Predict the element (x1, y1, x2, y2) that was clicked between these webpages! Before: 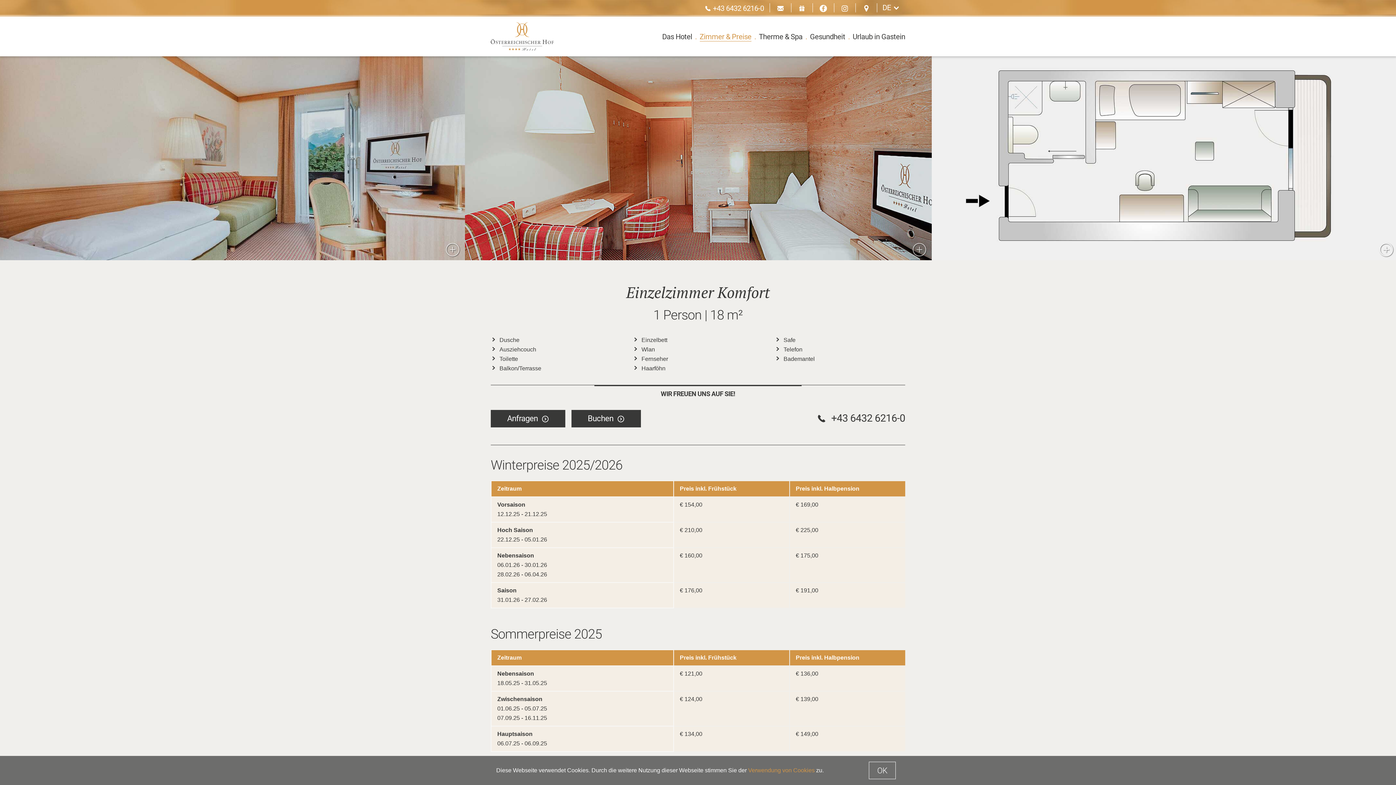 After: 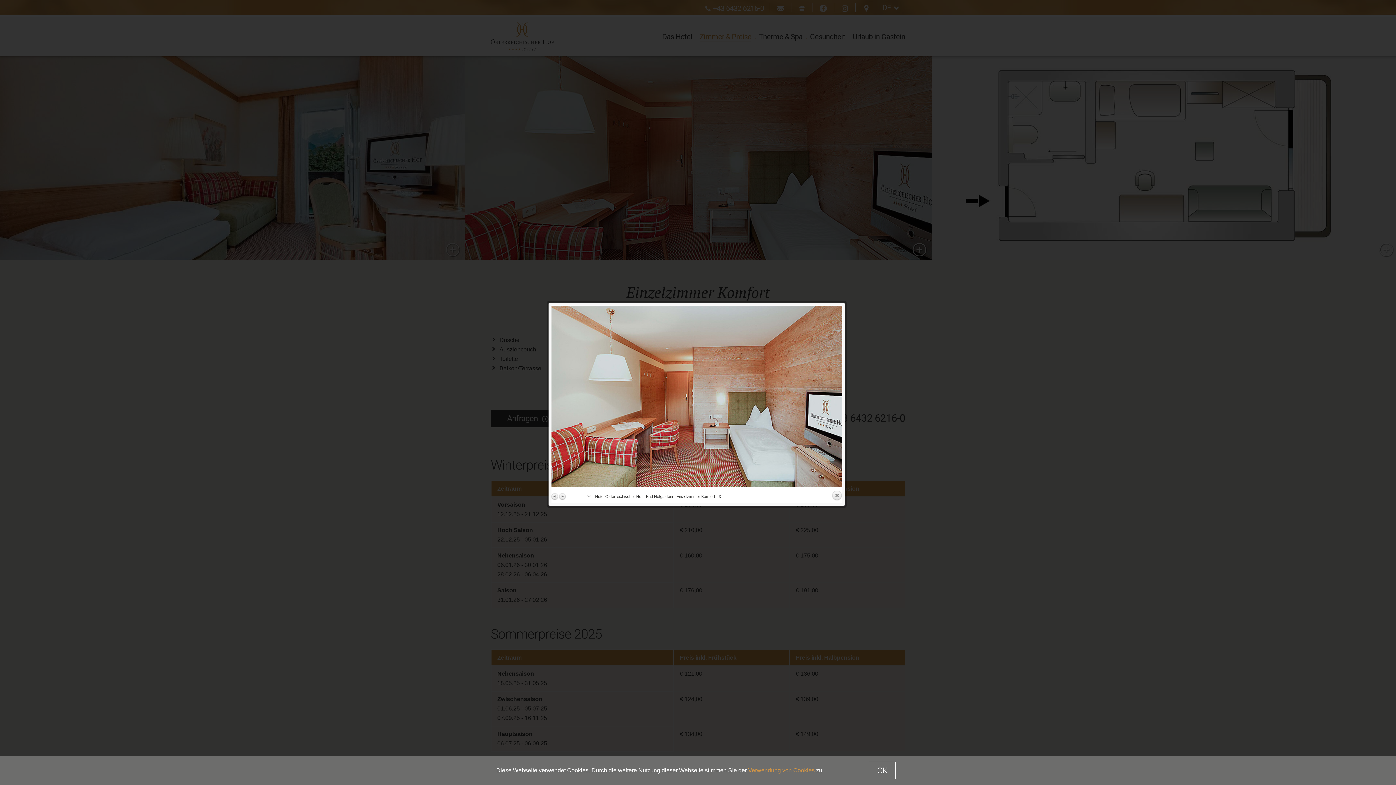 Action: bbox: (465, 54, 932, 262)